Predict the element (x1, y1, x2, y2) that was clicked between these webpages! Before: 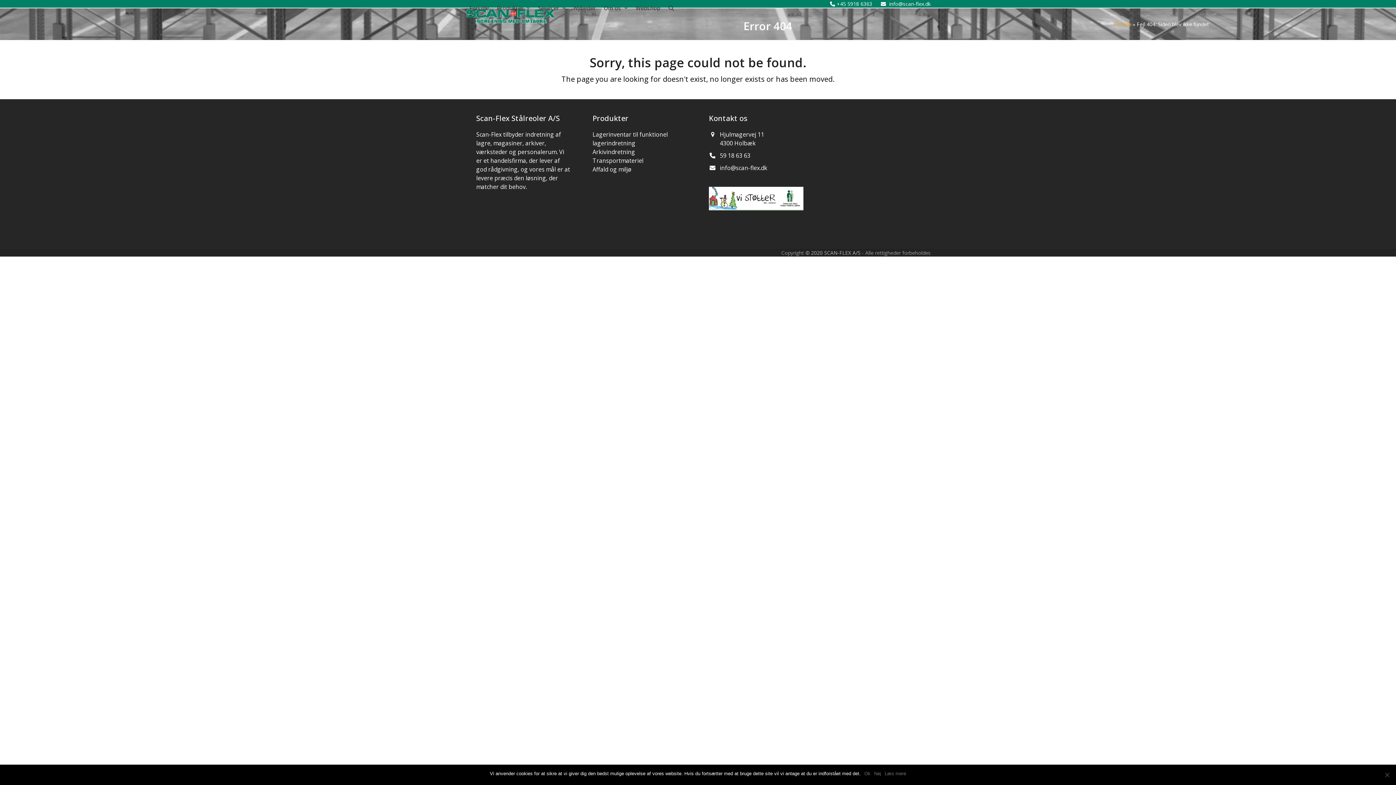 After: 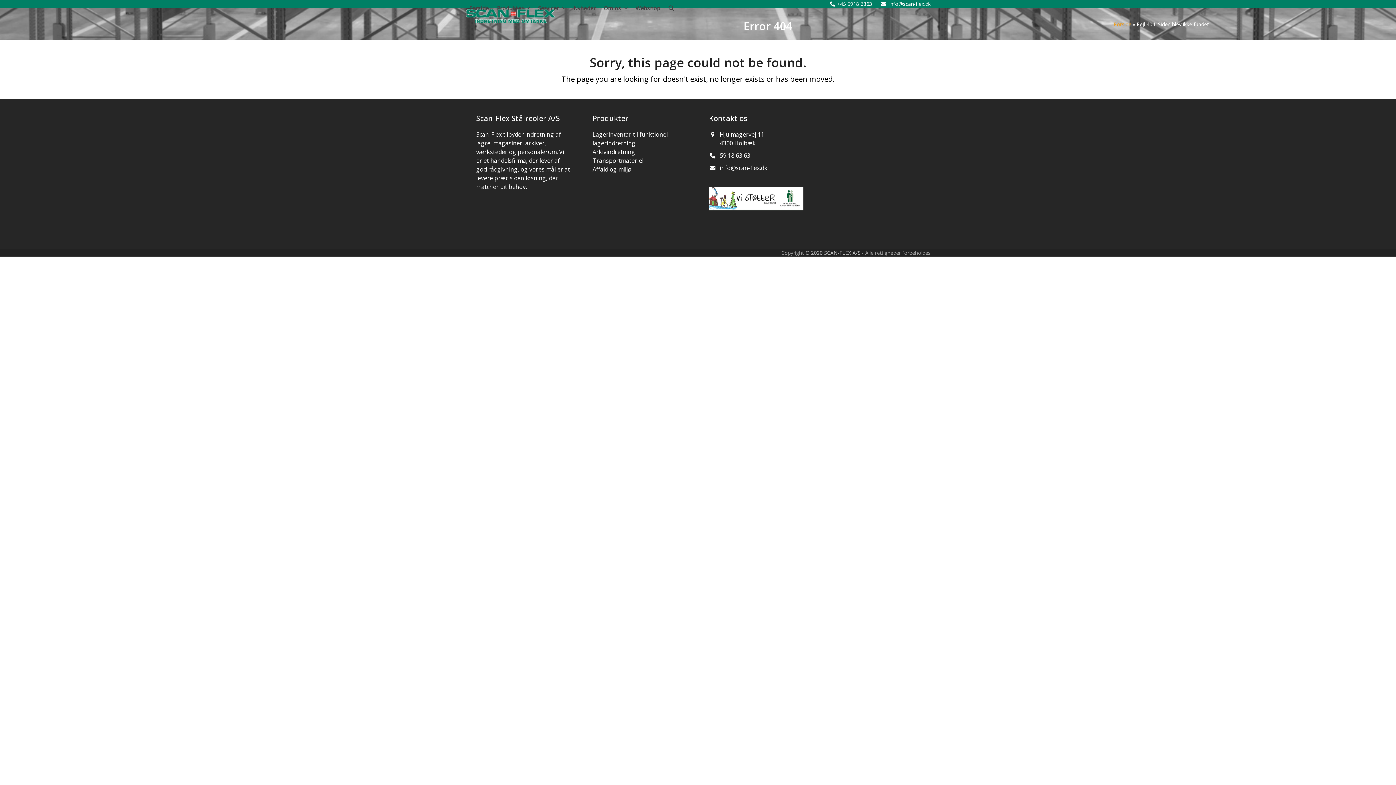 Action: label: Nej bbox: (874, 770, 881, 777)